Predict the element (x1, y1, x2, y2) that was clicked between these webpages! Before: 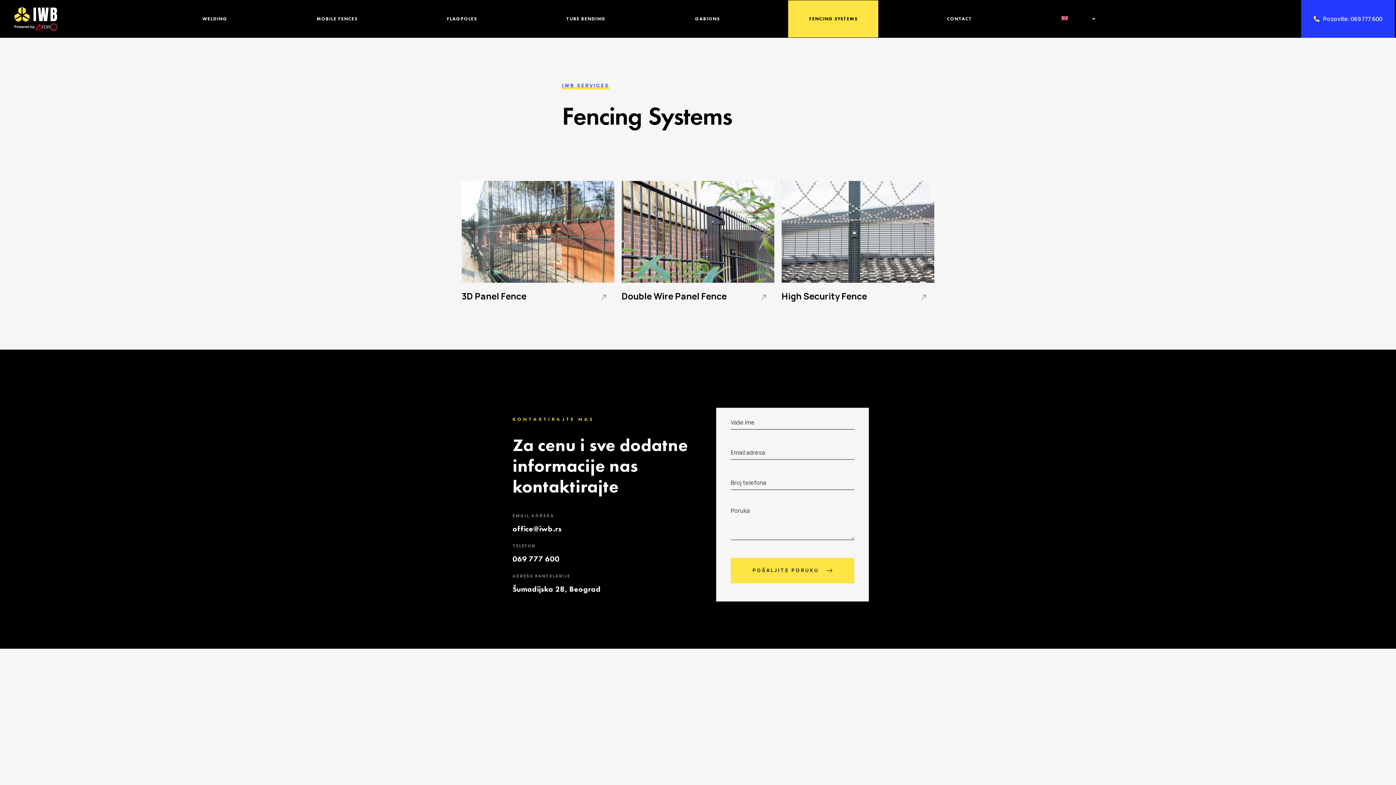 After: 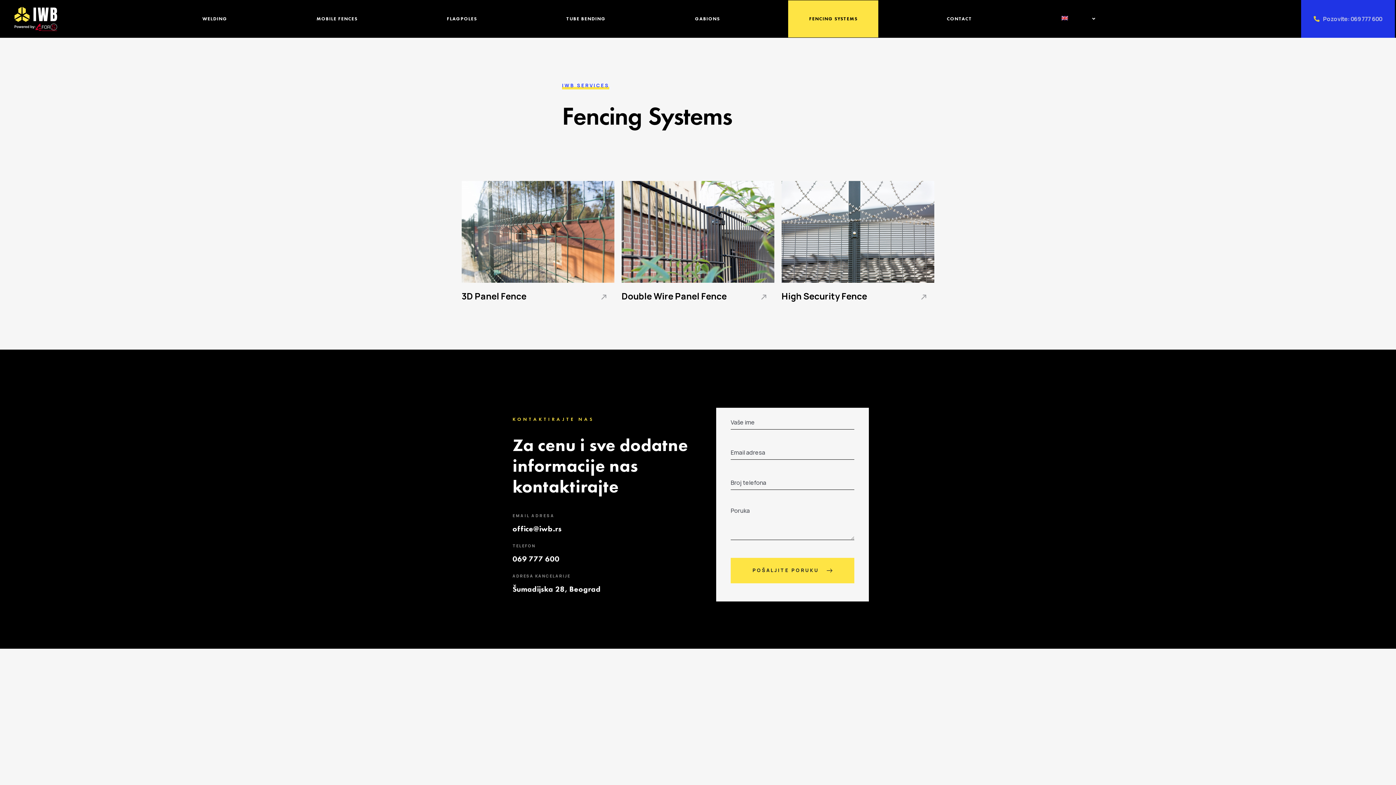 Action: bbox: (1301, 0, 1395, 37) label: Pozovite: 069 777 600​